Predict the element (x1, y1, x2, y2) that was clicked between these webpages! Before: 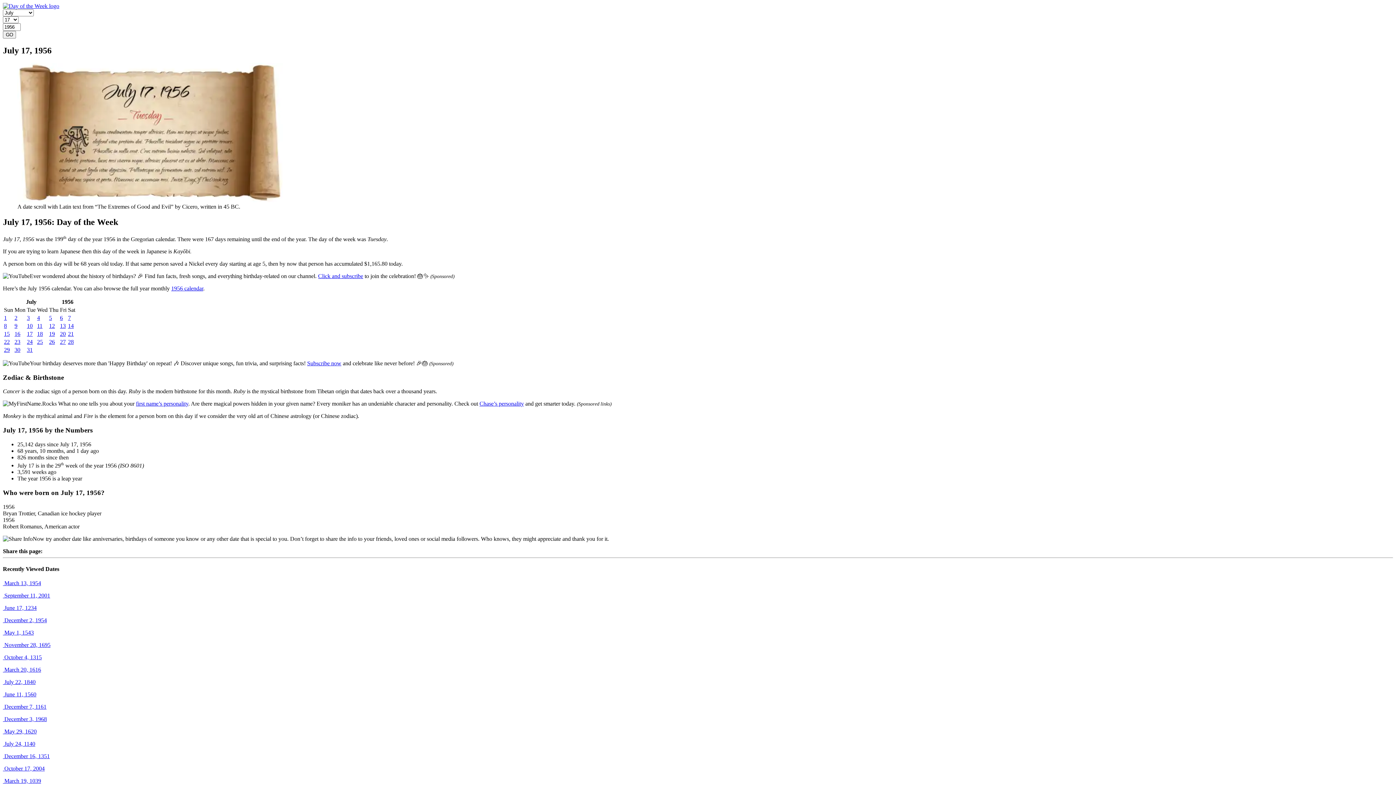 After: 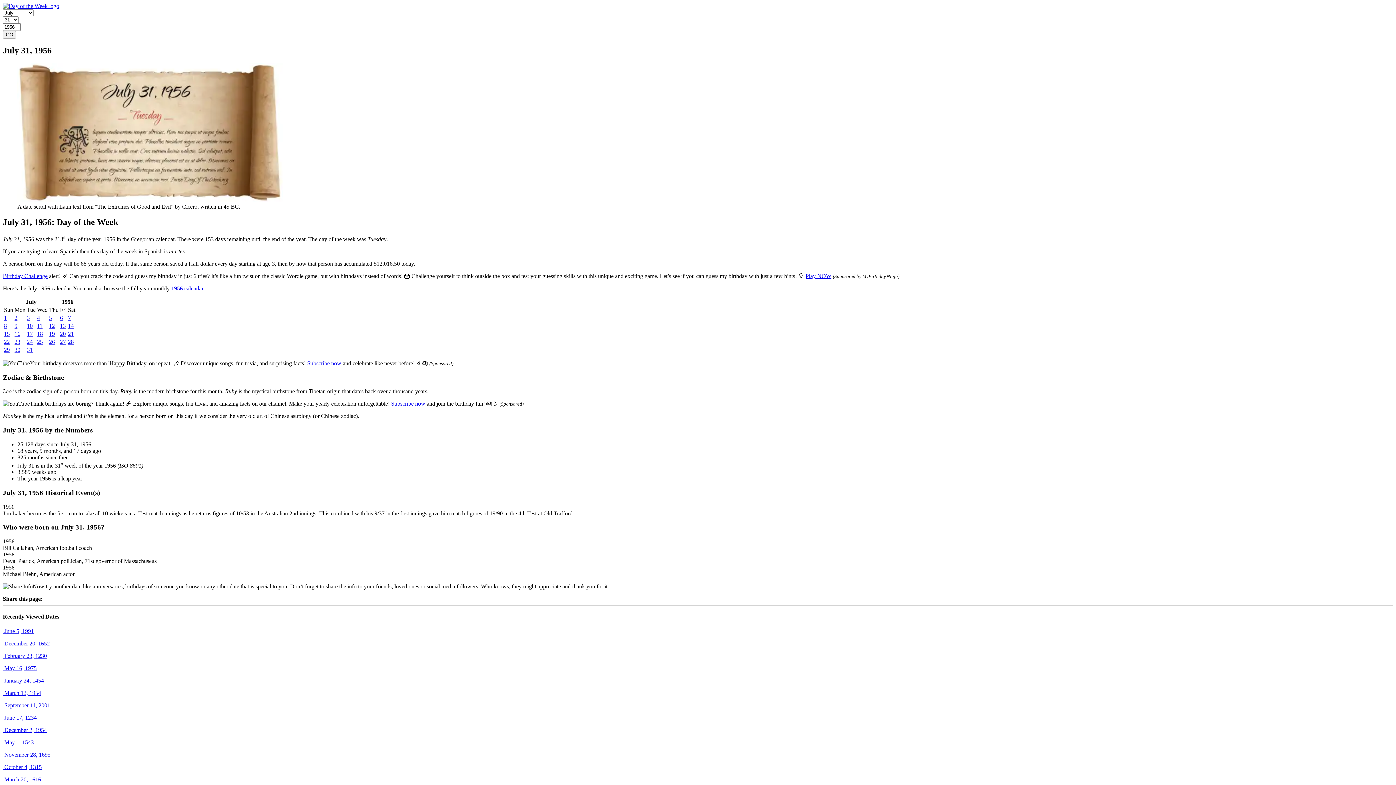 Action: label: 31 bbox: (26, 346, 32, 353)